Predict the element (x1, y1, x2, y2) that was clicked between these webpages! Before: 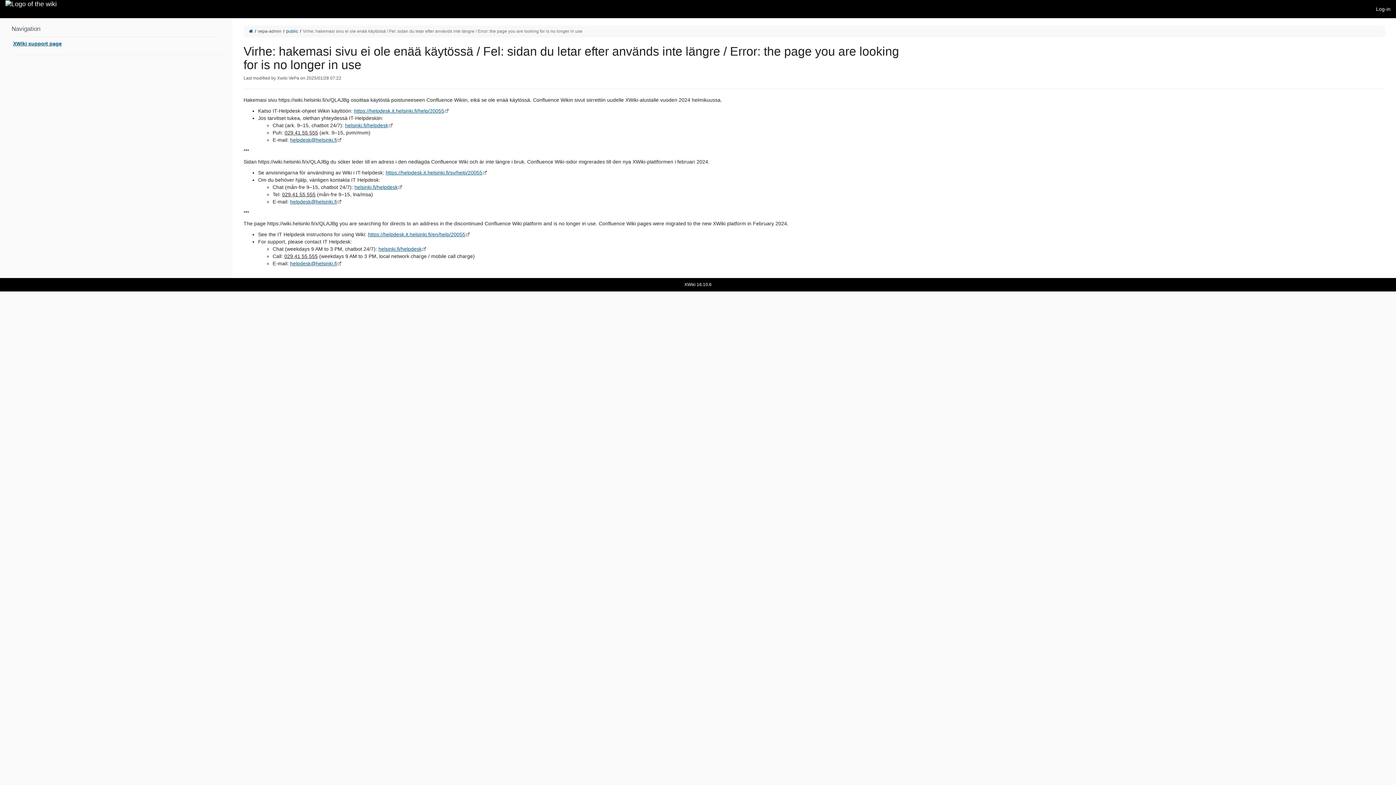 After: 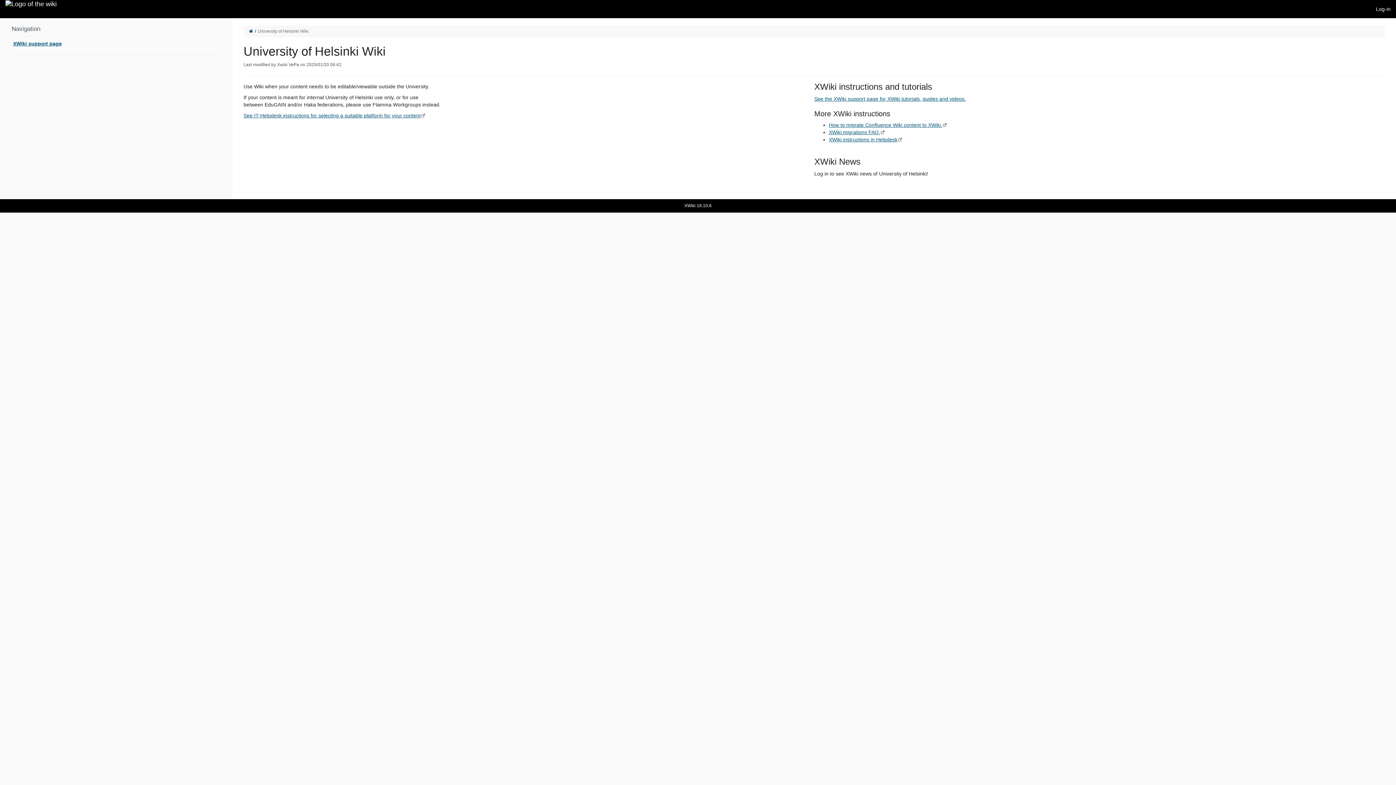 Action: bbox: (0, -5, 62, 12) label: Home